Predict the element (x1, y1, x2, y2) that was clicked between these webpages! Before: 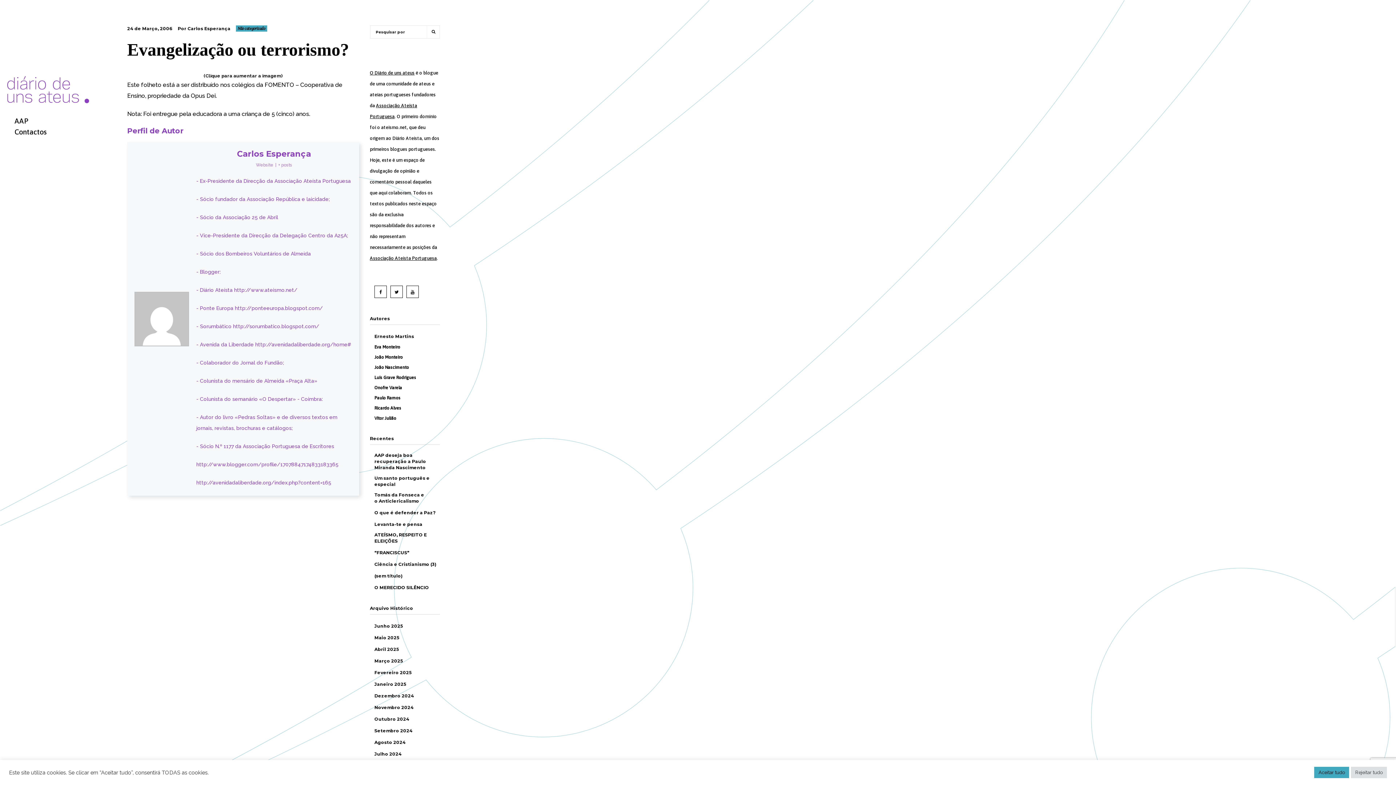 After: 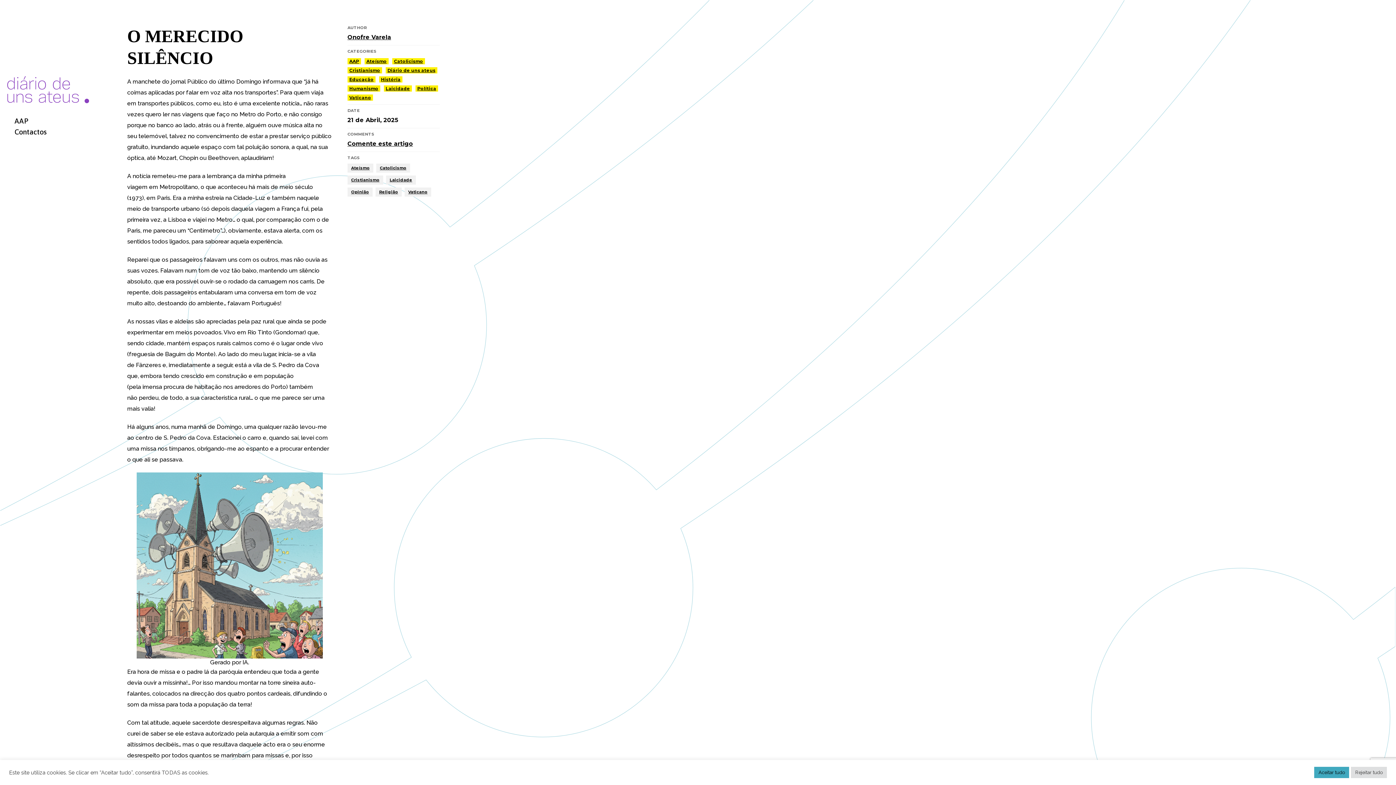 Action: bbox: (374, 584, 429, 590) label: O MERECIDO SILÊNCIO